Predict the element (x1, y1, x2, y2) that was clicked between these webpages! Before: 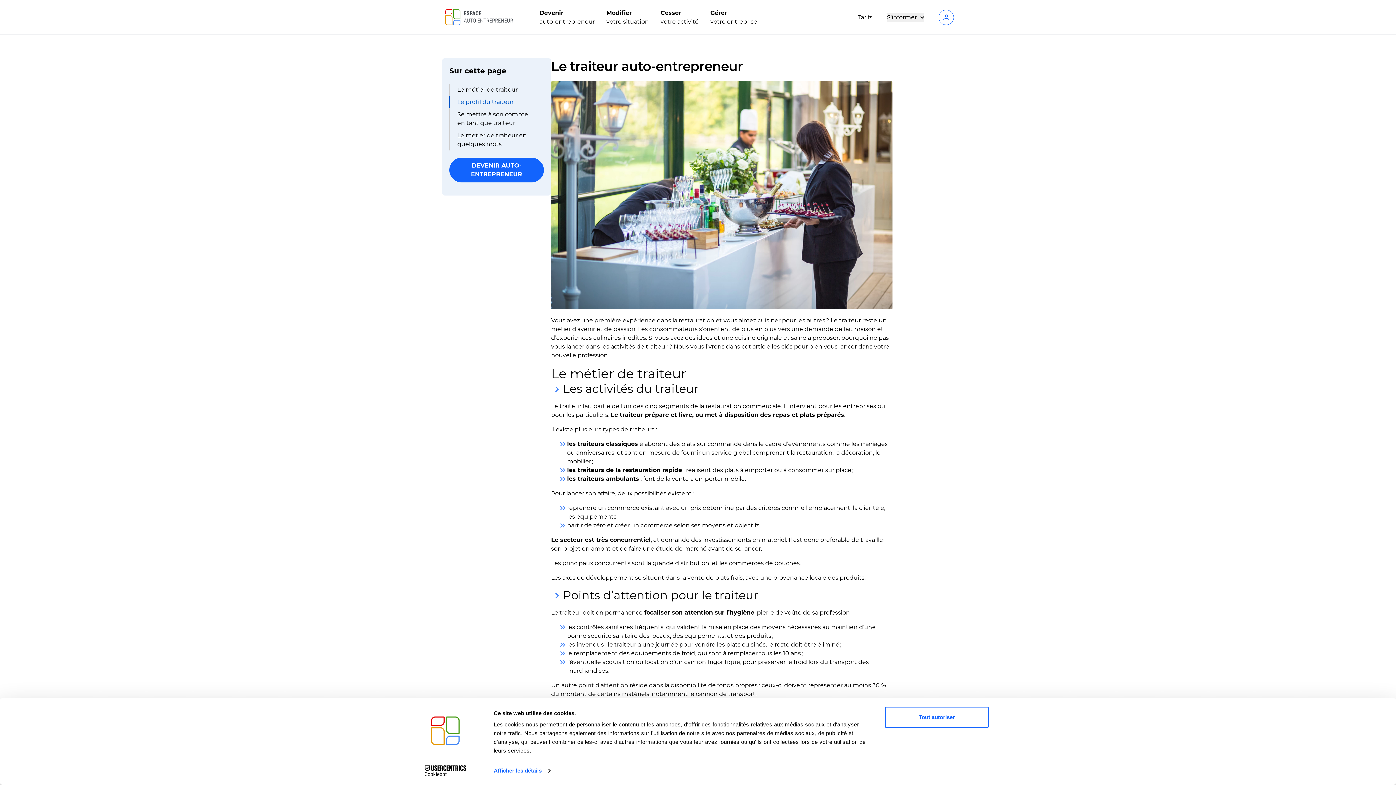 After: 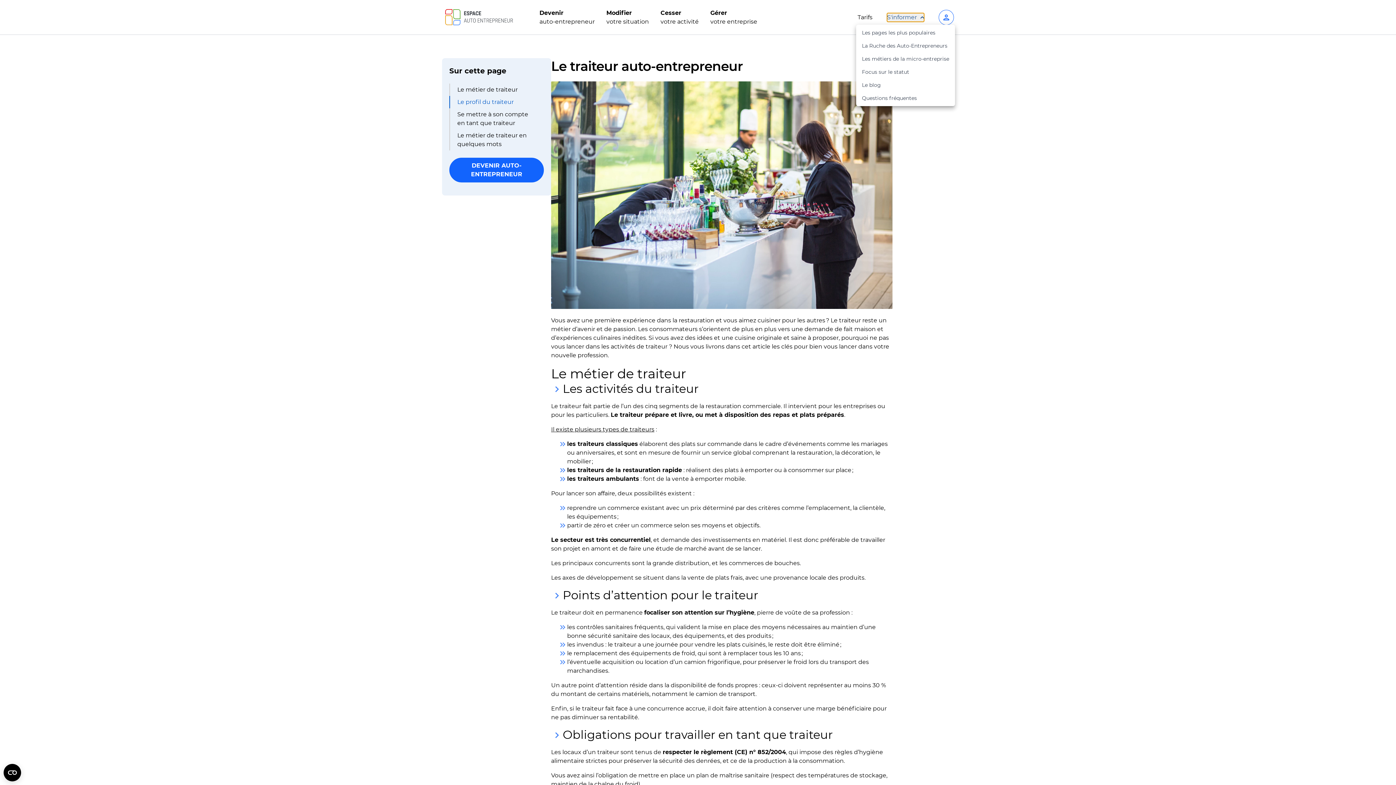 Action: bbox: (887, 12, 924, 21) label: S'informer